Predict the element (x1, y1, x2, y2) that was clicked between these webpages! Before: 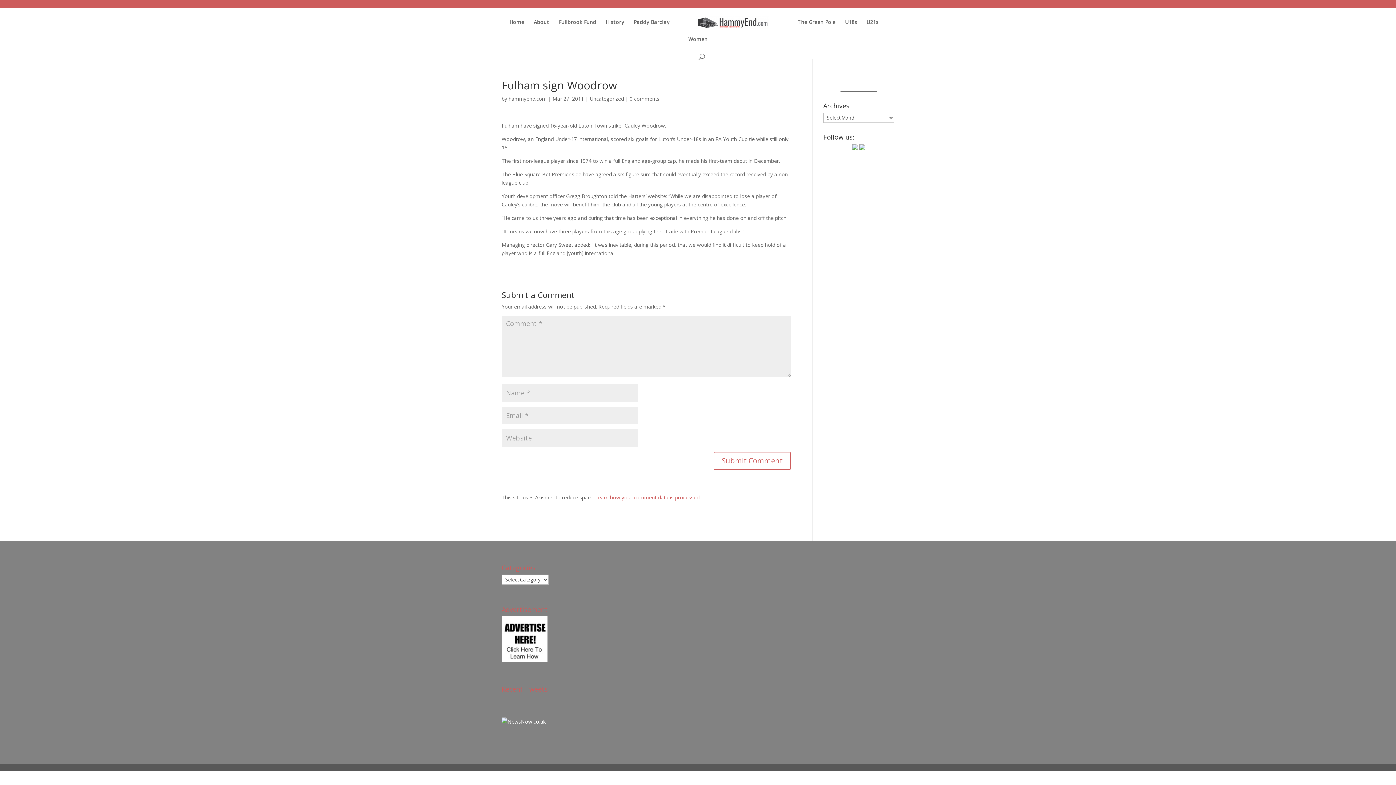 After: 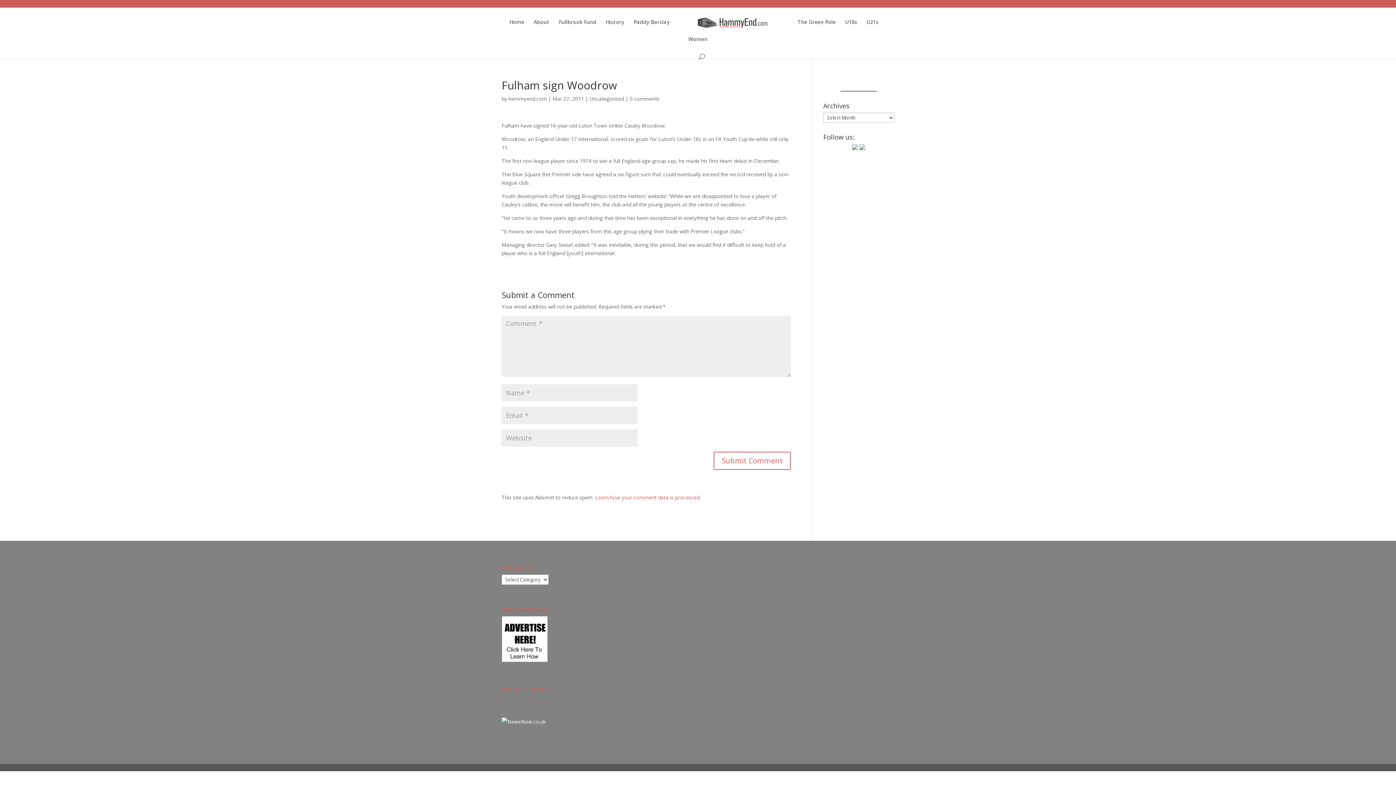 Action: bbox: (595, 494, 700, 501) label: Learn how your comment data is processed.